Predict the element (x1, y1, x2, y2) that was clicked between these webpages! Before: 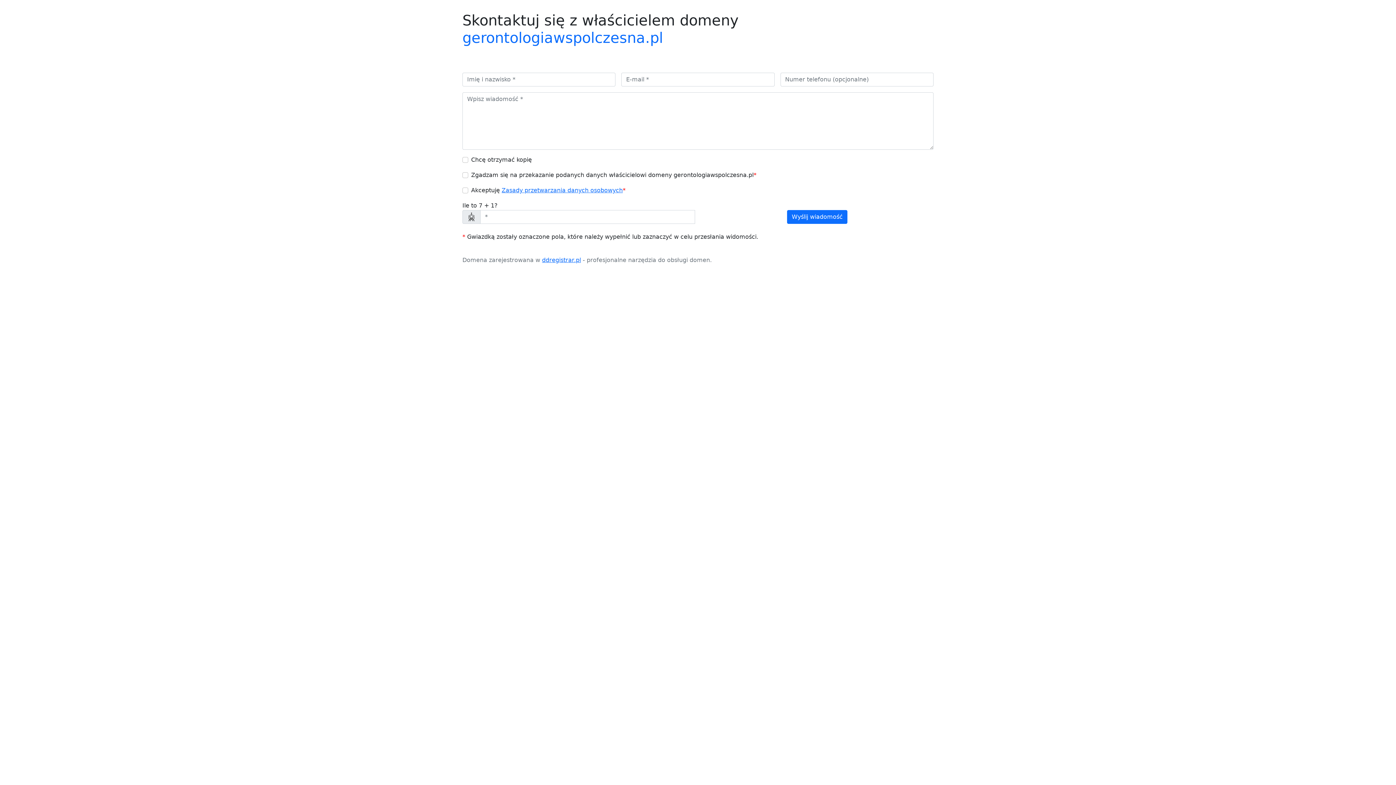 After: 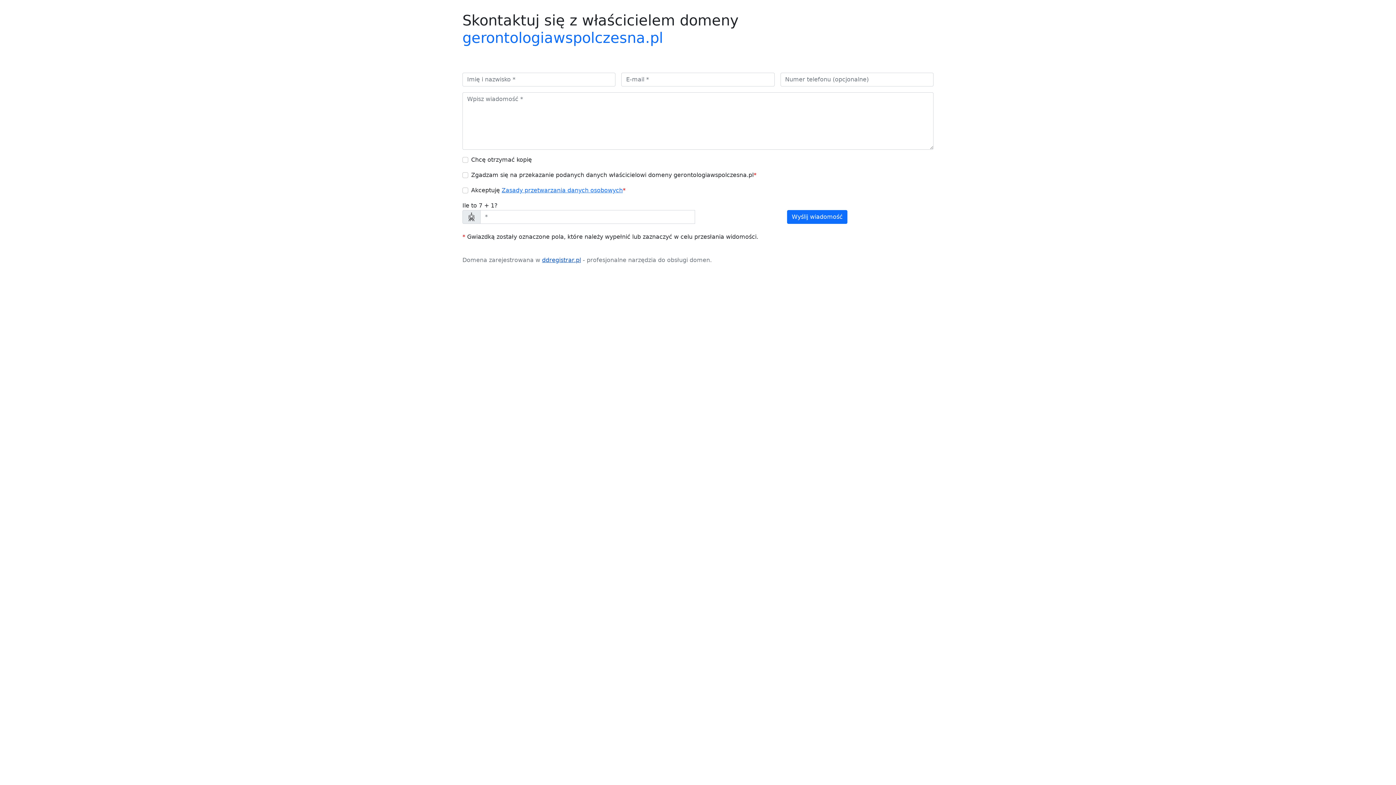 Action: label: ddregistrar.pl bbox: (542, 256, 581, 263)